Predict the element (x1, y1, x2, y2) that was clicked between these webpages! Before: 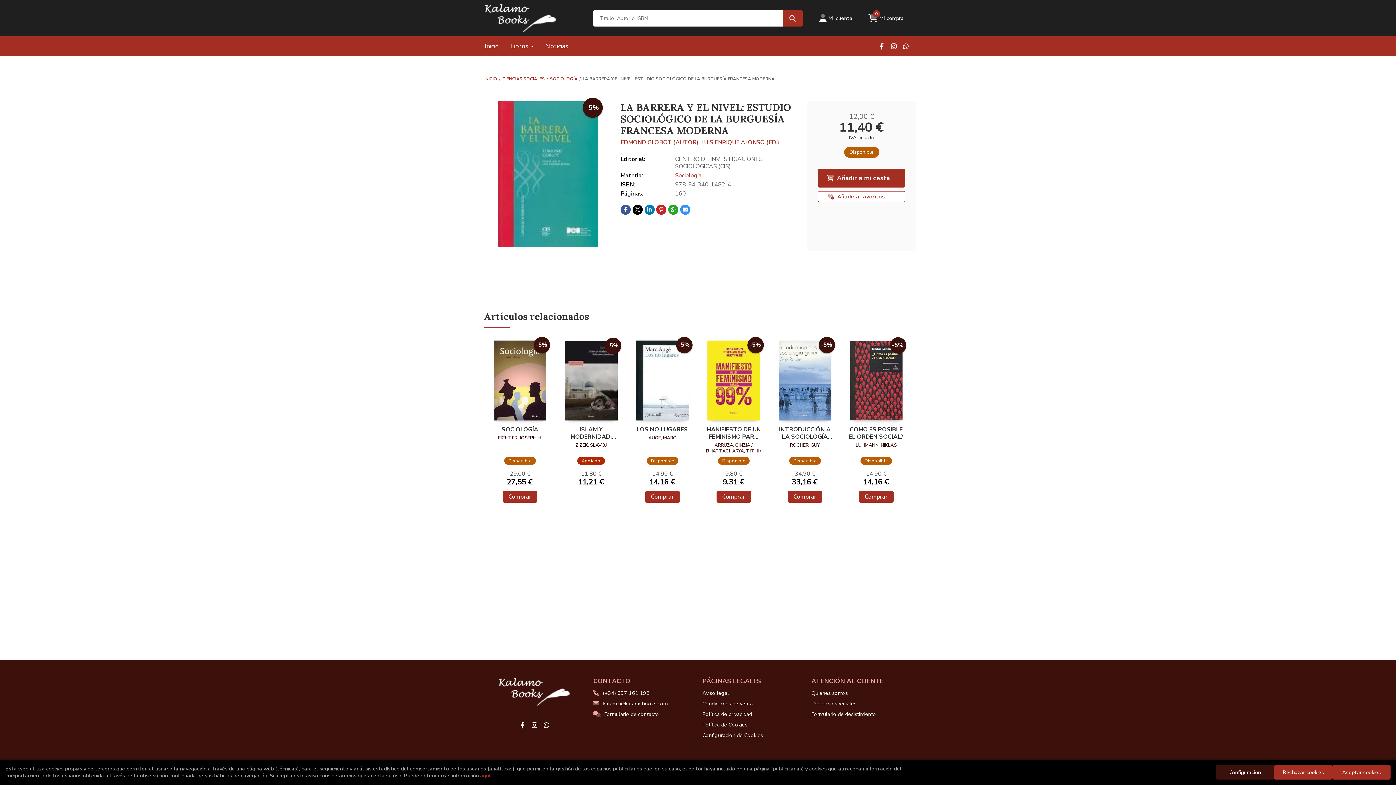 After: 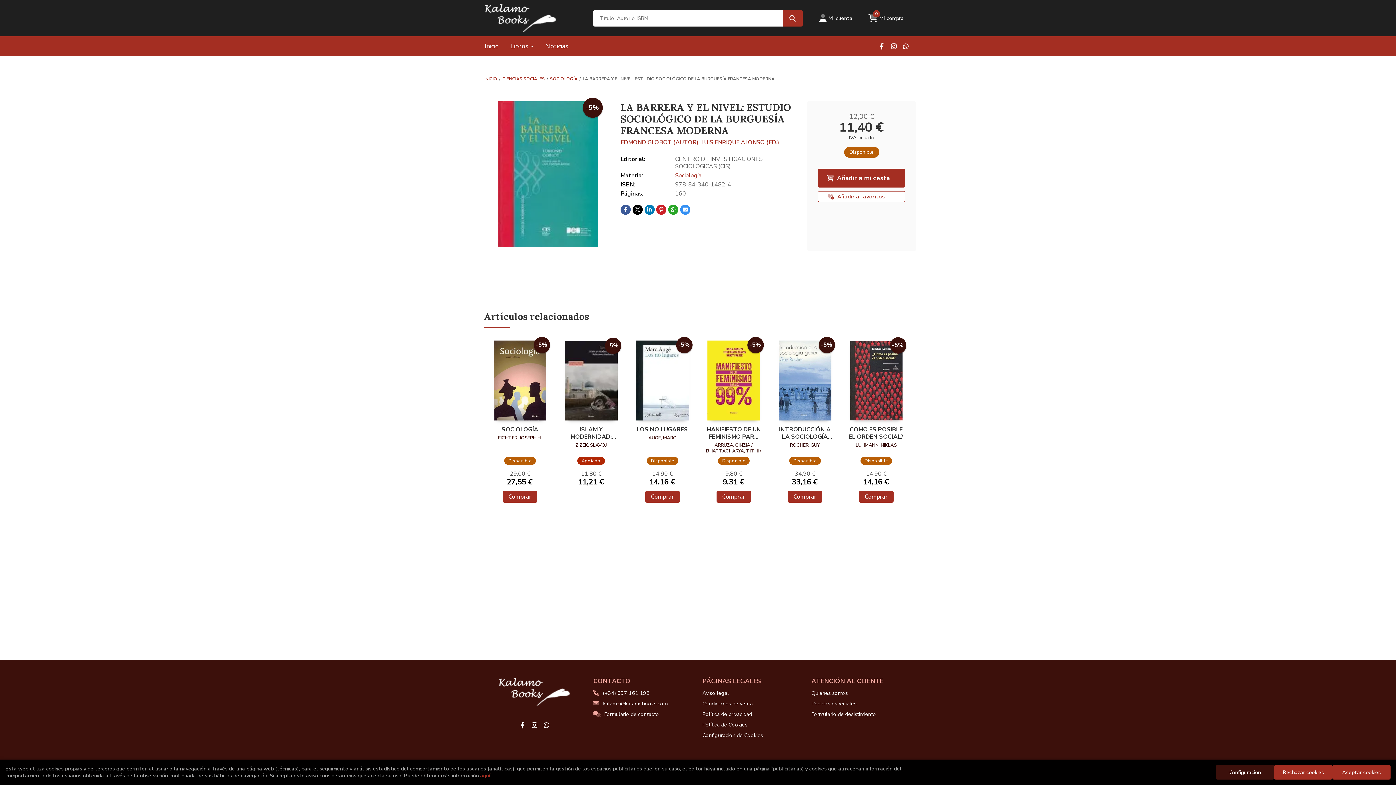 Action: bbox: (602, 689, 649, 697) label: (+34) 697 161 195